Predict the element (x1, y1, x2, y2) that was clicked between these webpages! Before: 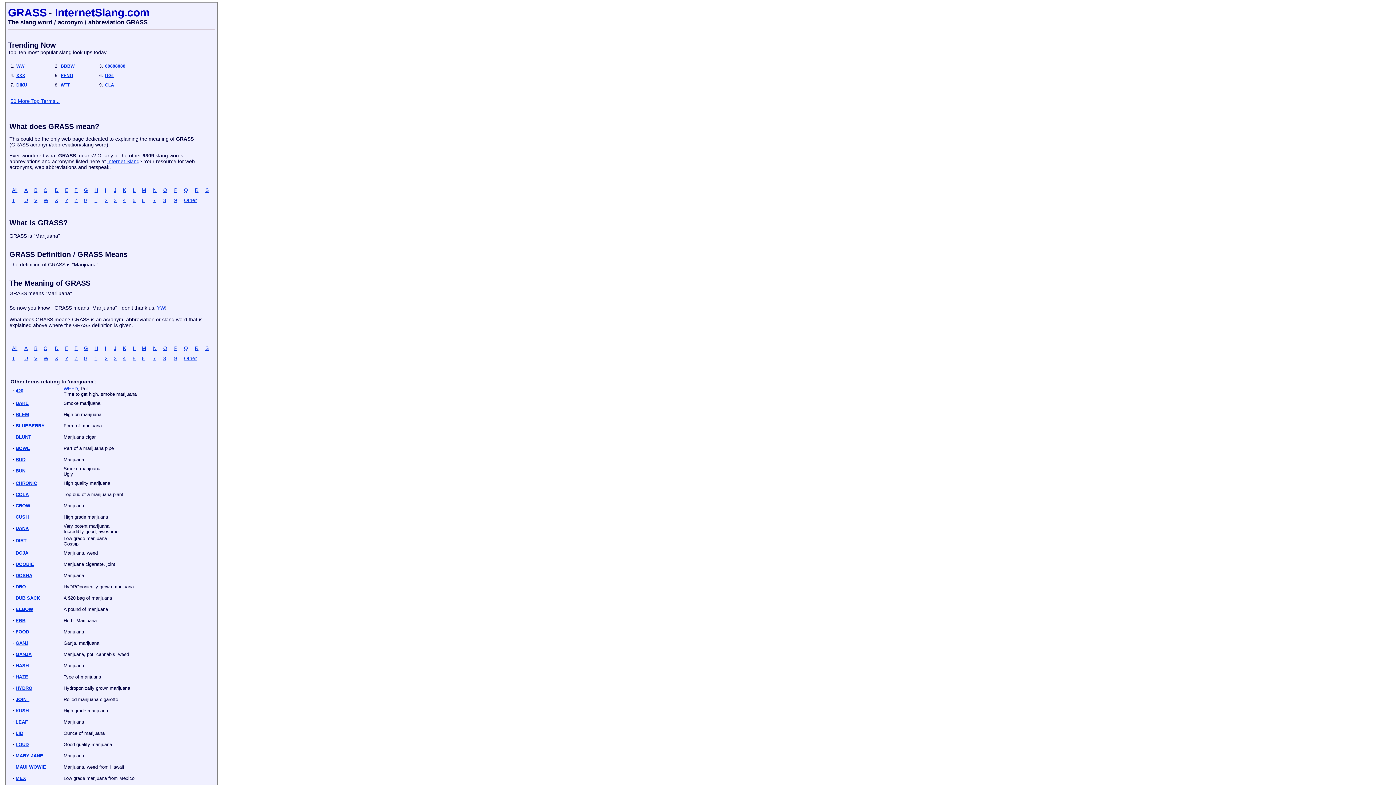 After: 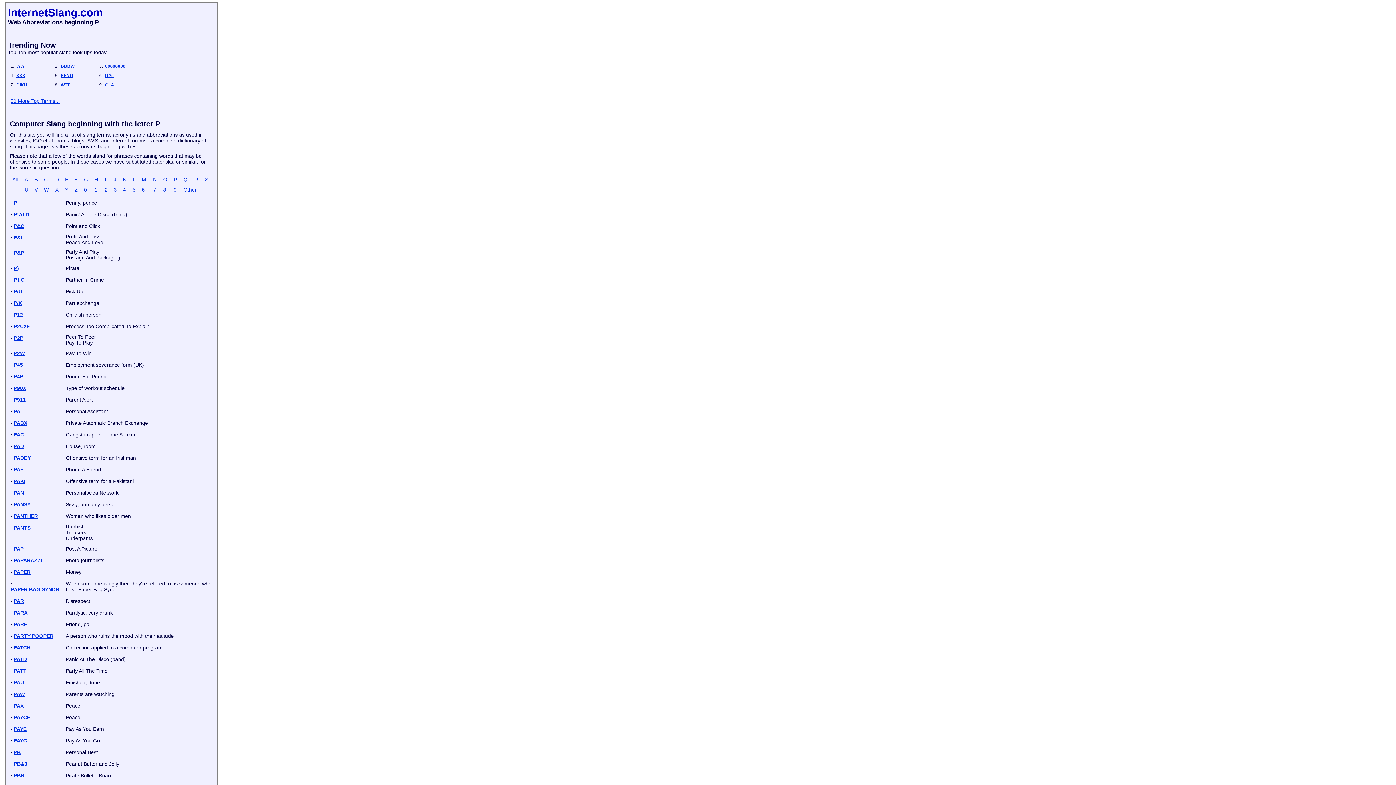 Action: bbox: (174, 187, 177, 193) label: P